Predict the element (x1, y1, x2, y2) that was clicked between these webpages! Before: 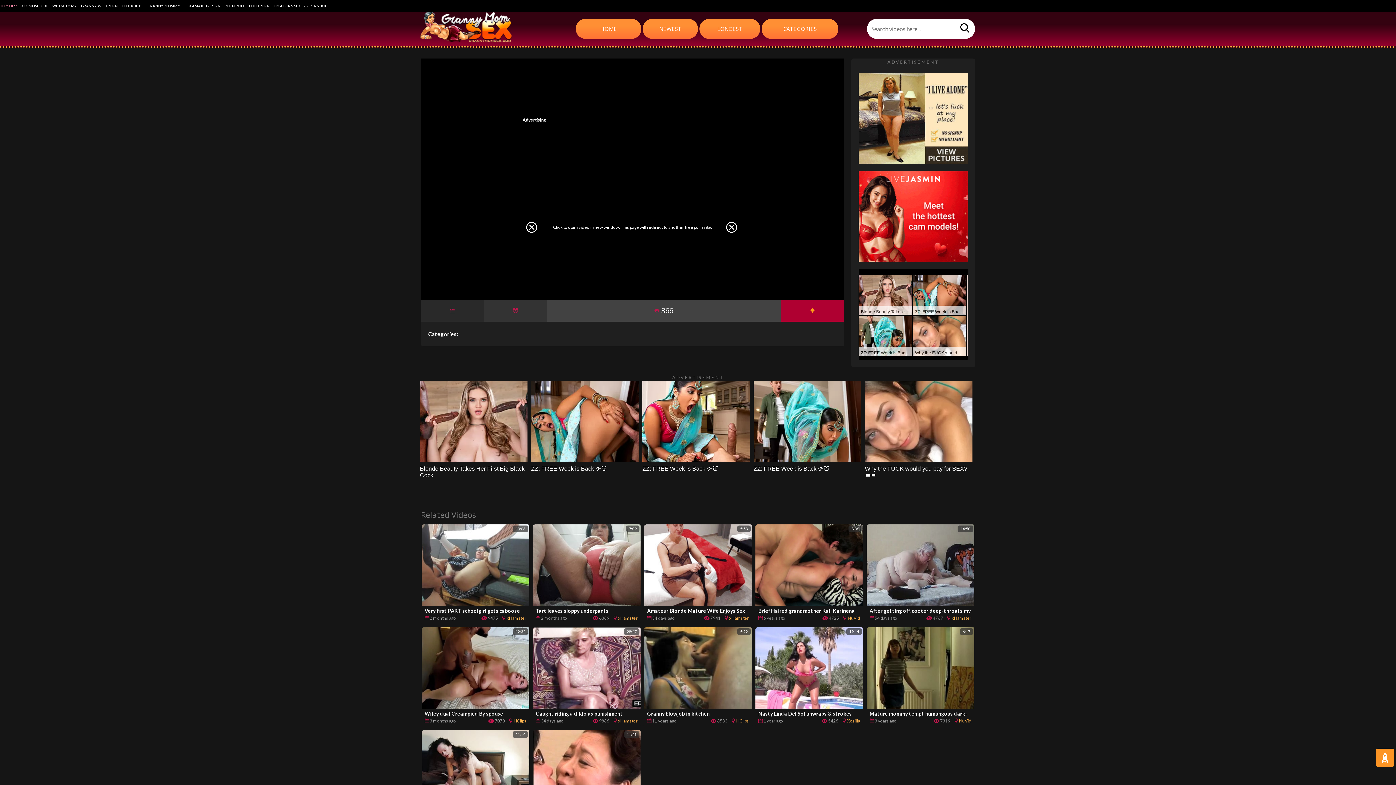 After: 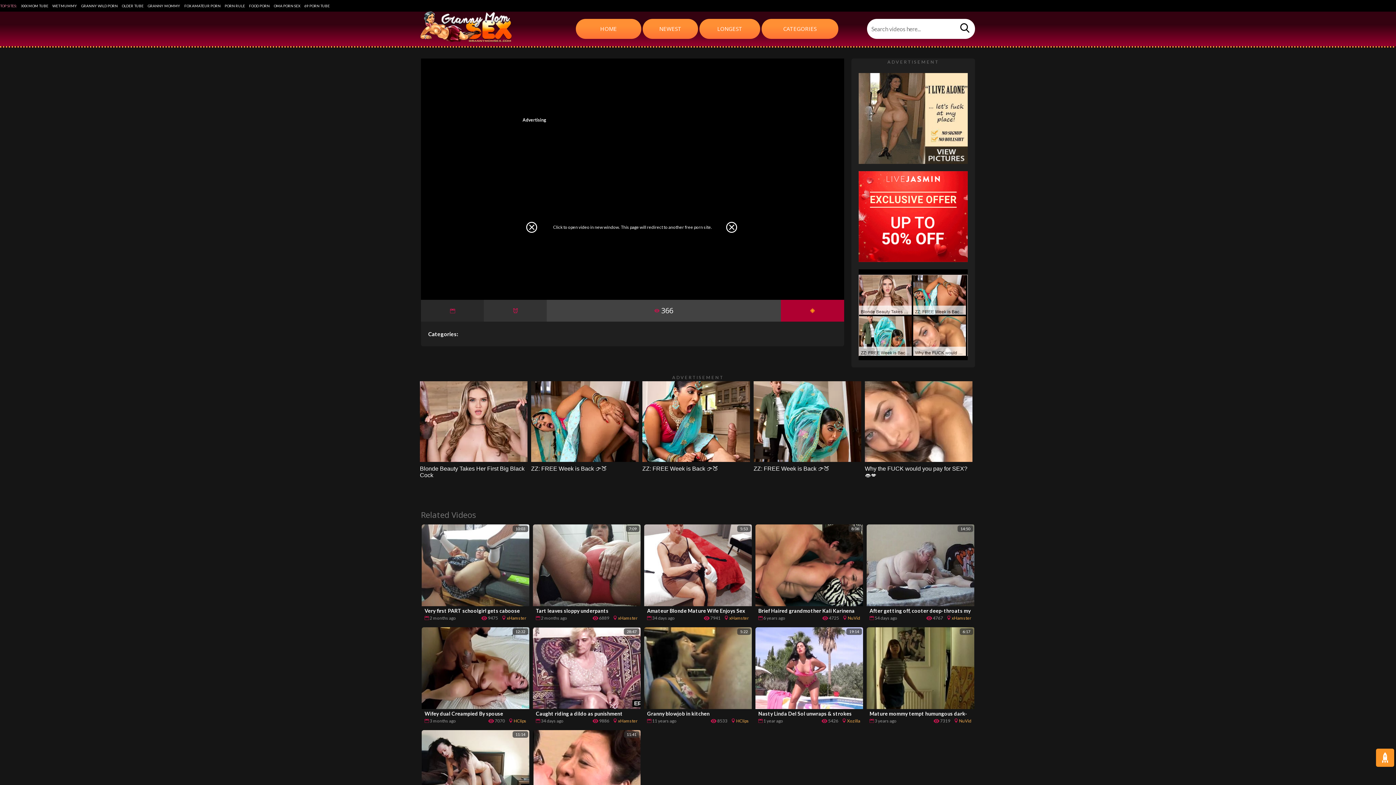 Action: label: Why the FUCK would you pay for SEX?👄💋 bbox: (865, 381, 972, 494)